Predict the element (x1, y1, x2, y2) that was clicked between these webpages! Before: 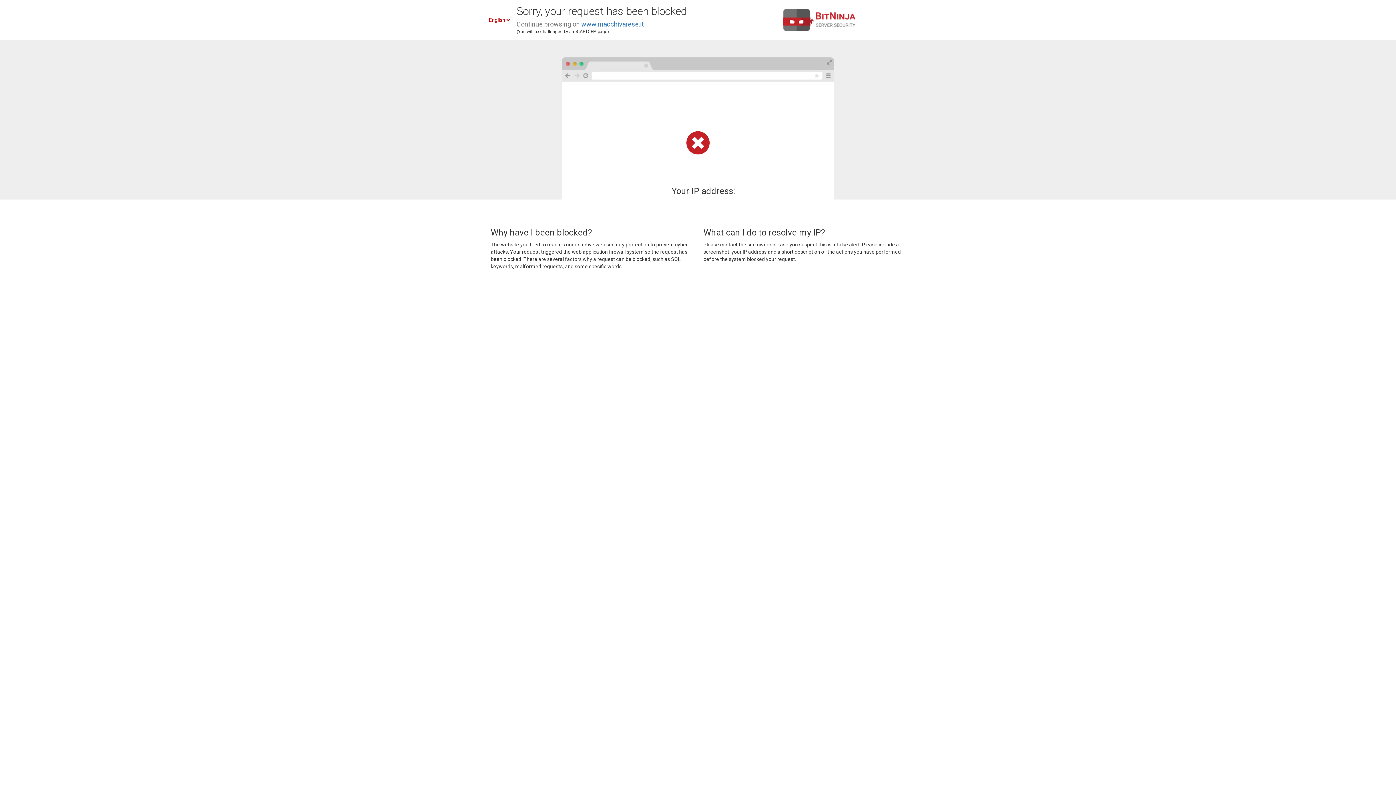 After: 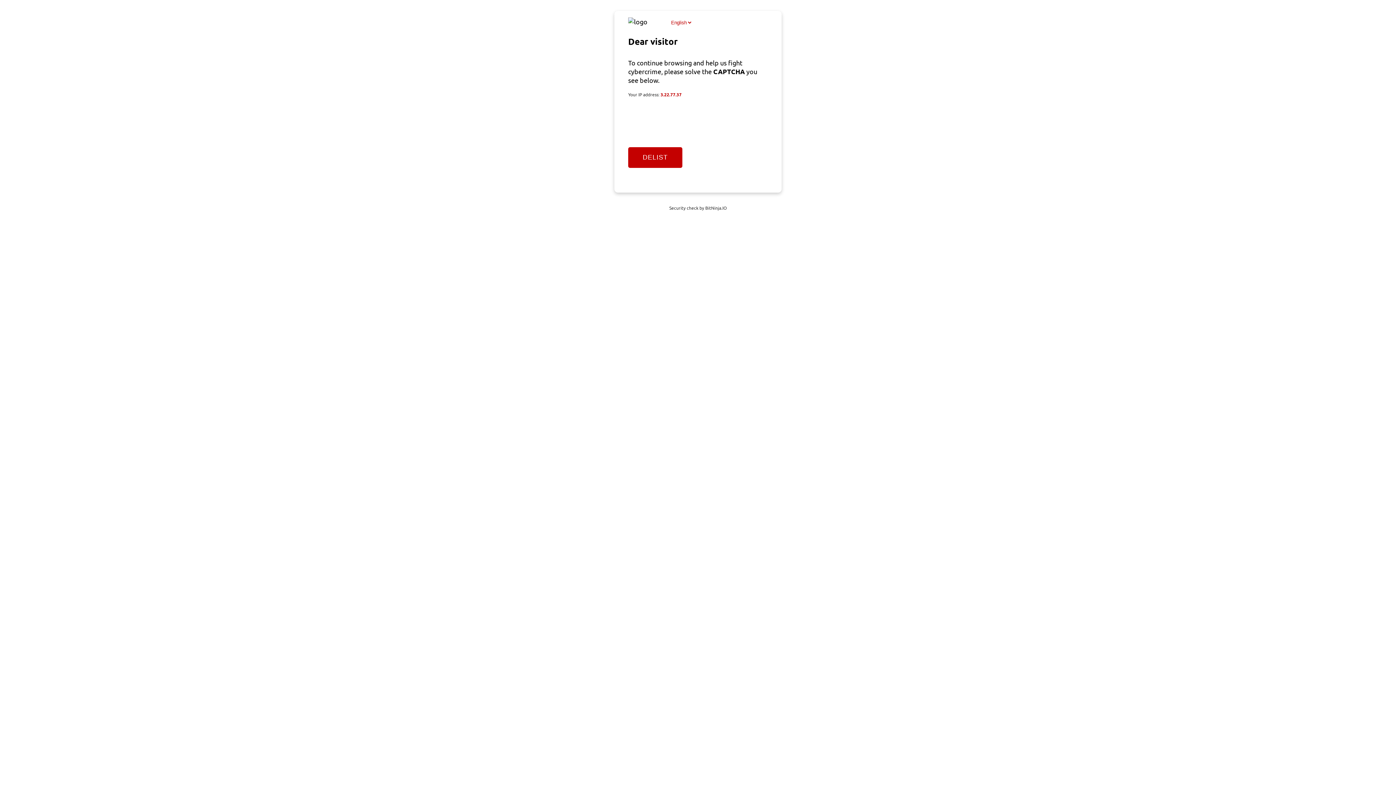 Action: bbox: (581, 20, 644, 28) label: www.macchivarese.it